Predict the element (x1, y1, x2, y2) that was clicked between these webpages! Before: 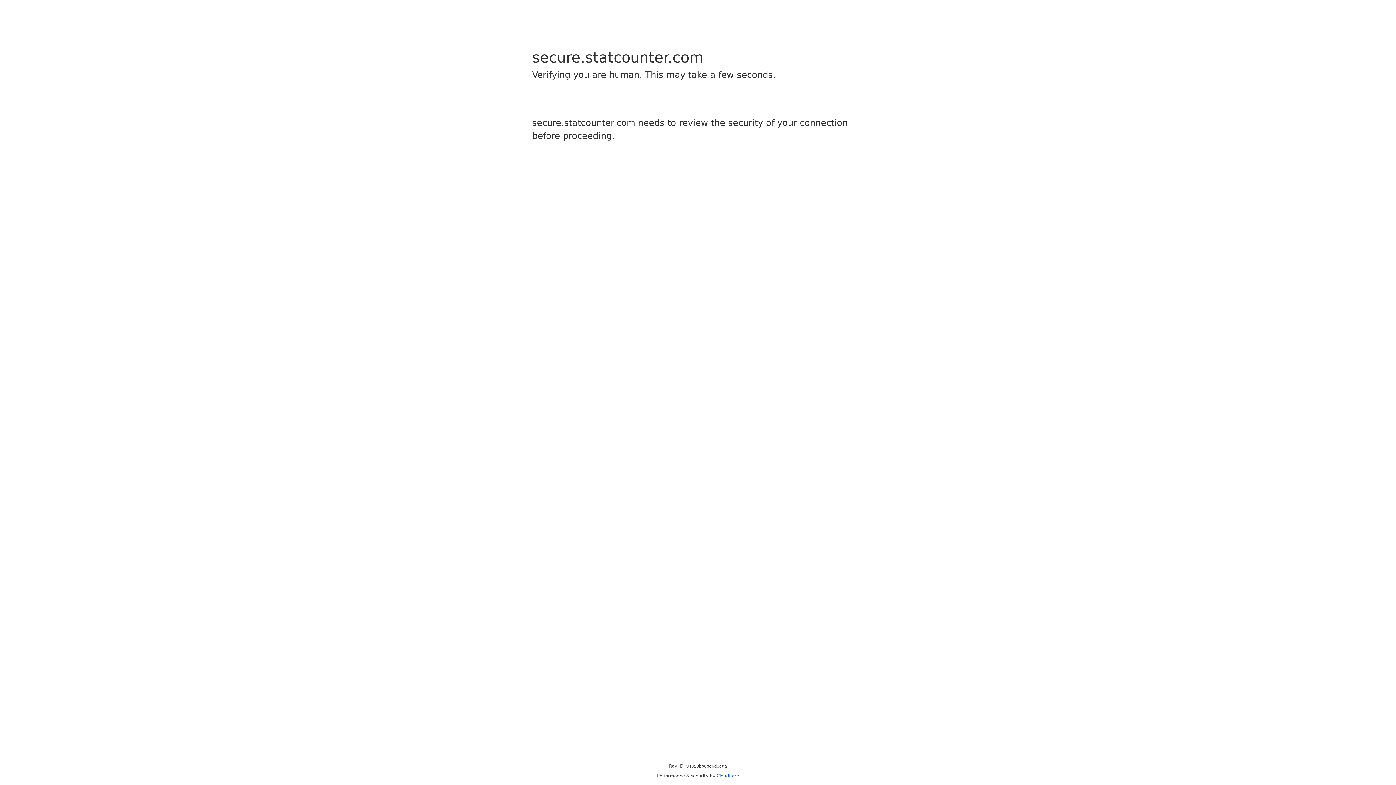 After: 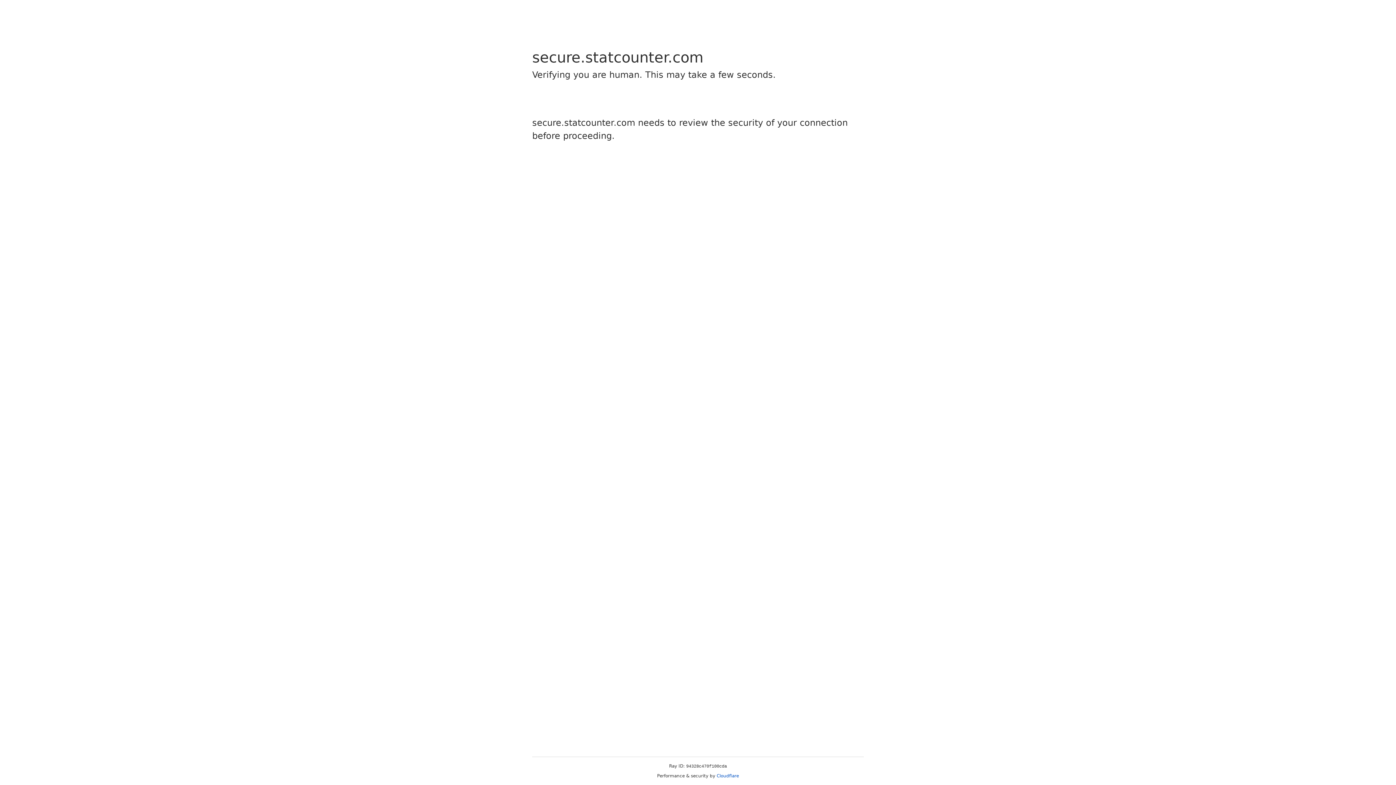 Action: label: Cloudflare bbox: (716, 773, 739, 778)